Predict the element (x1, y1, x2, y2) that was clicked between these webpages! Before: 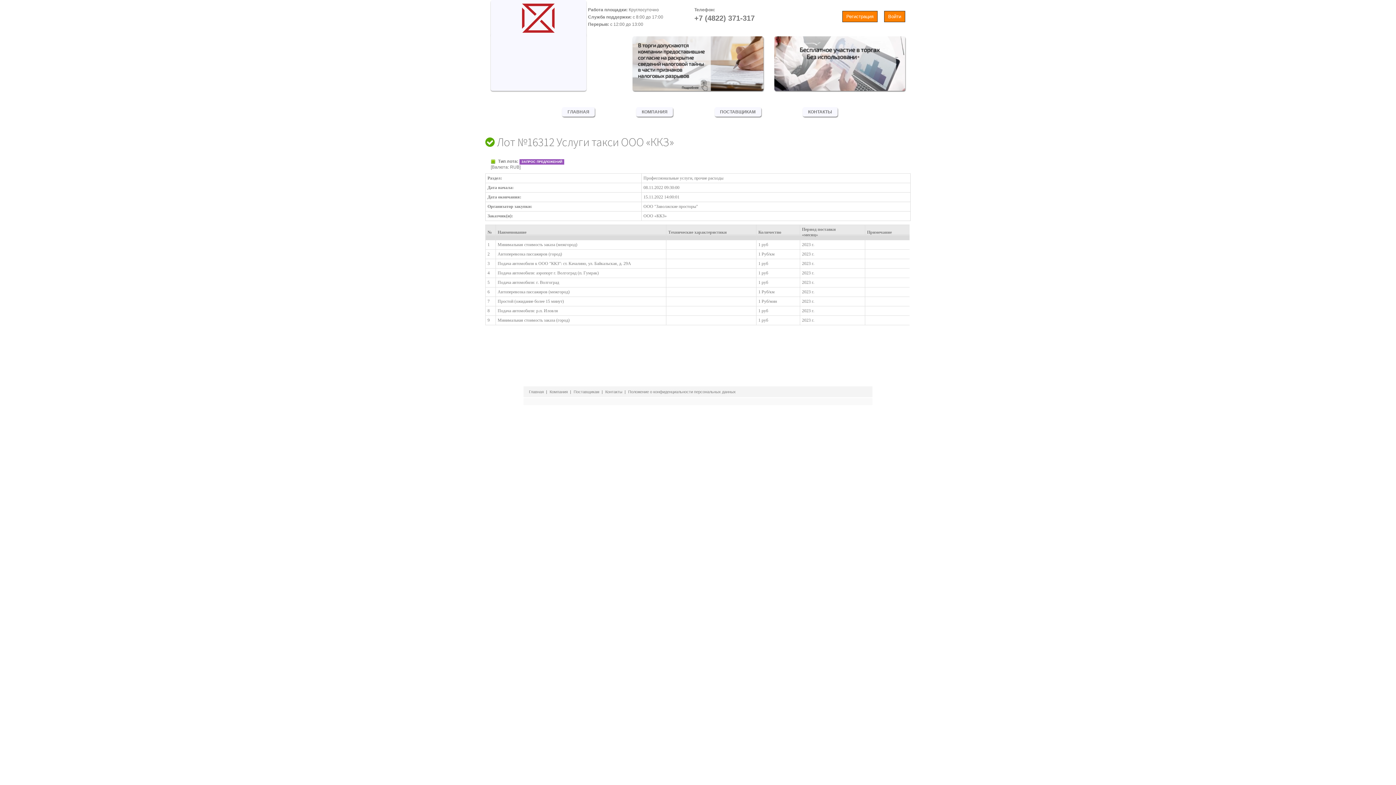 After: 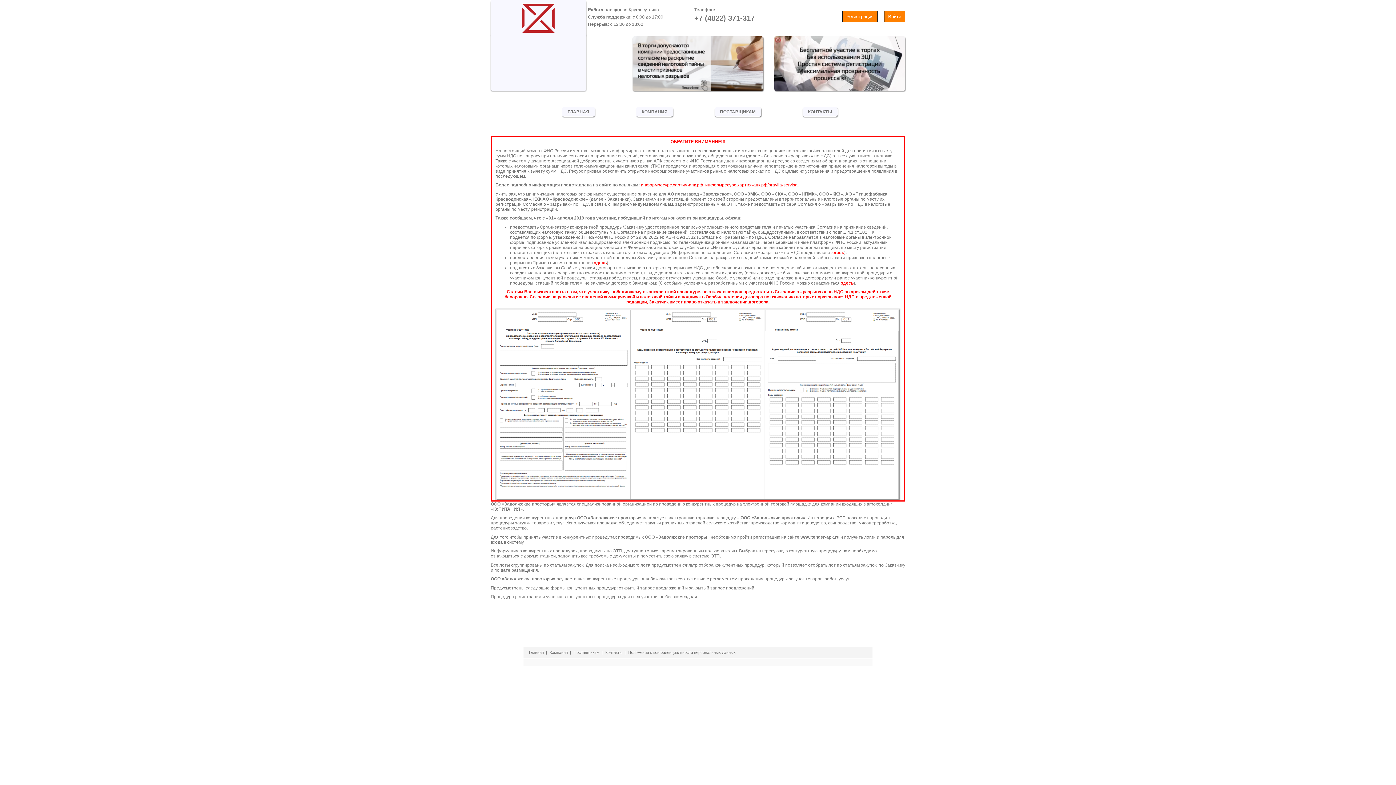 Action: bbox: (573, 389, 599, 394) label: Поставщикам